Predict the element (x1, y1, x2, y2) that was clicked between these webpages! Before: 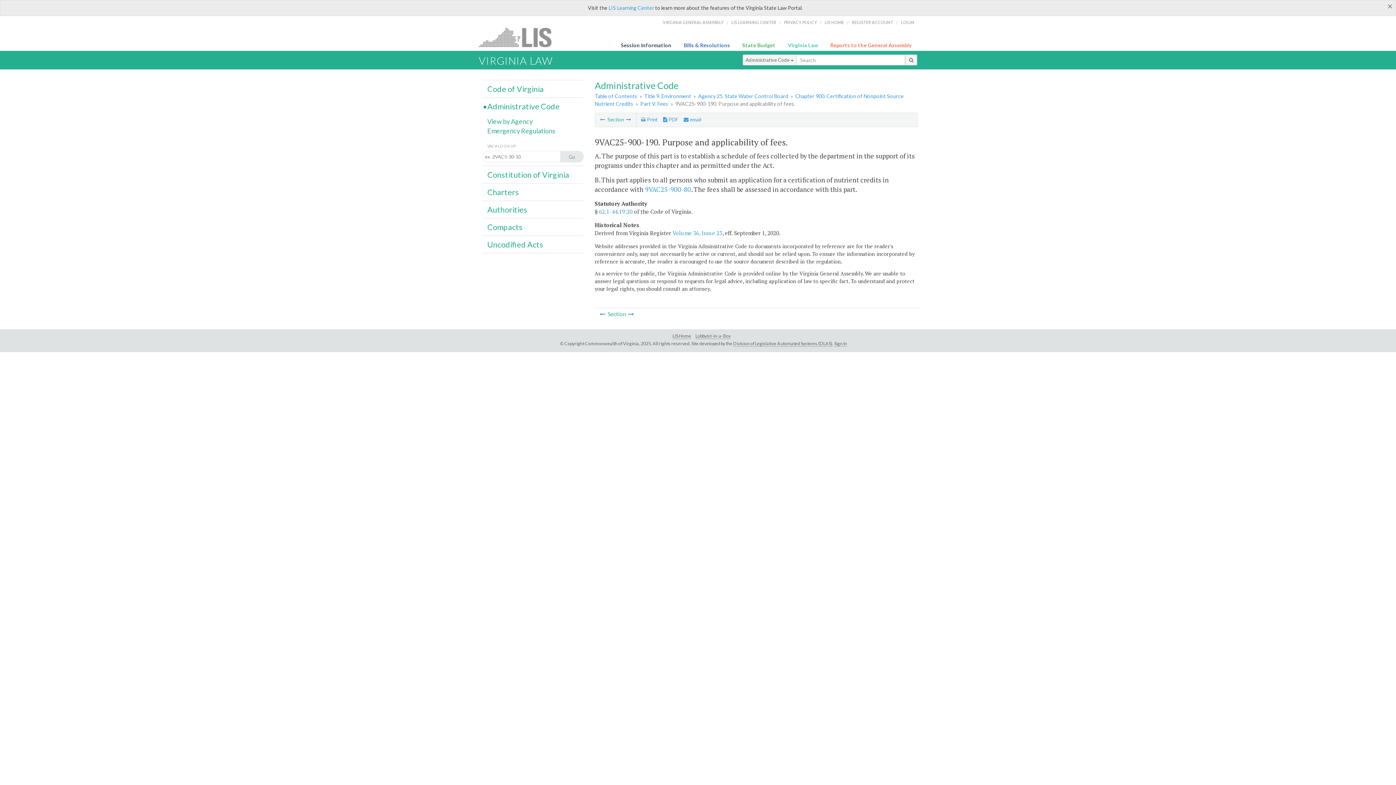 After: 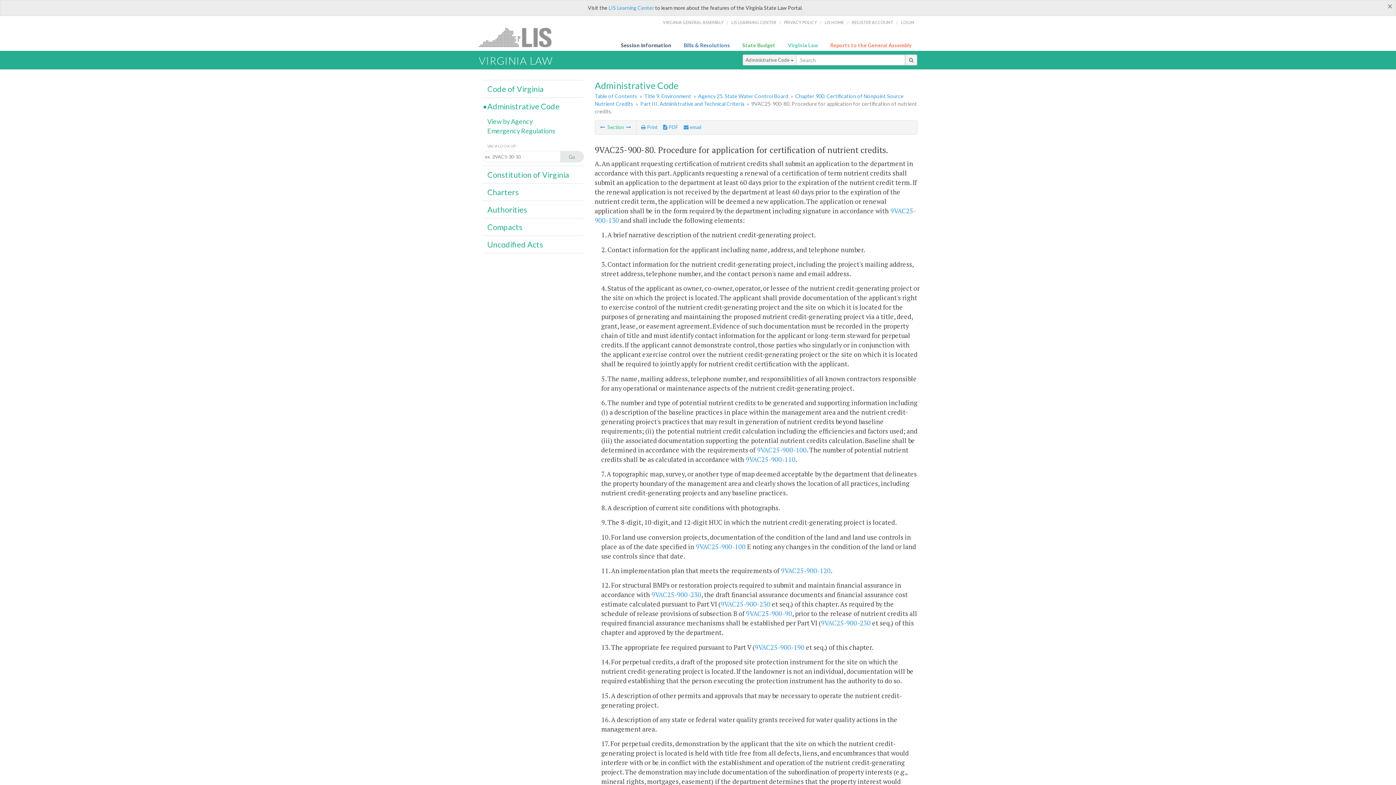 Action: bbox: (645, 185, 691, 193) label: 9VAC25-900-80